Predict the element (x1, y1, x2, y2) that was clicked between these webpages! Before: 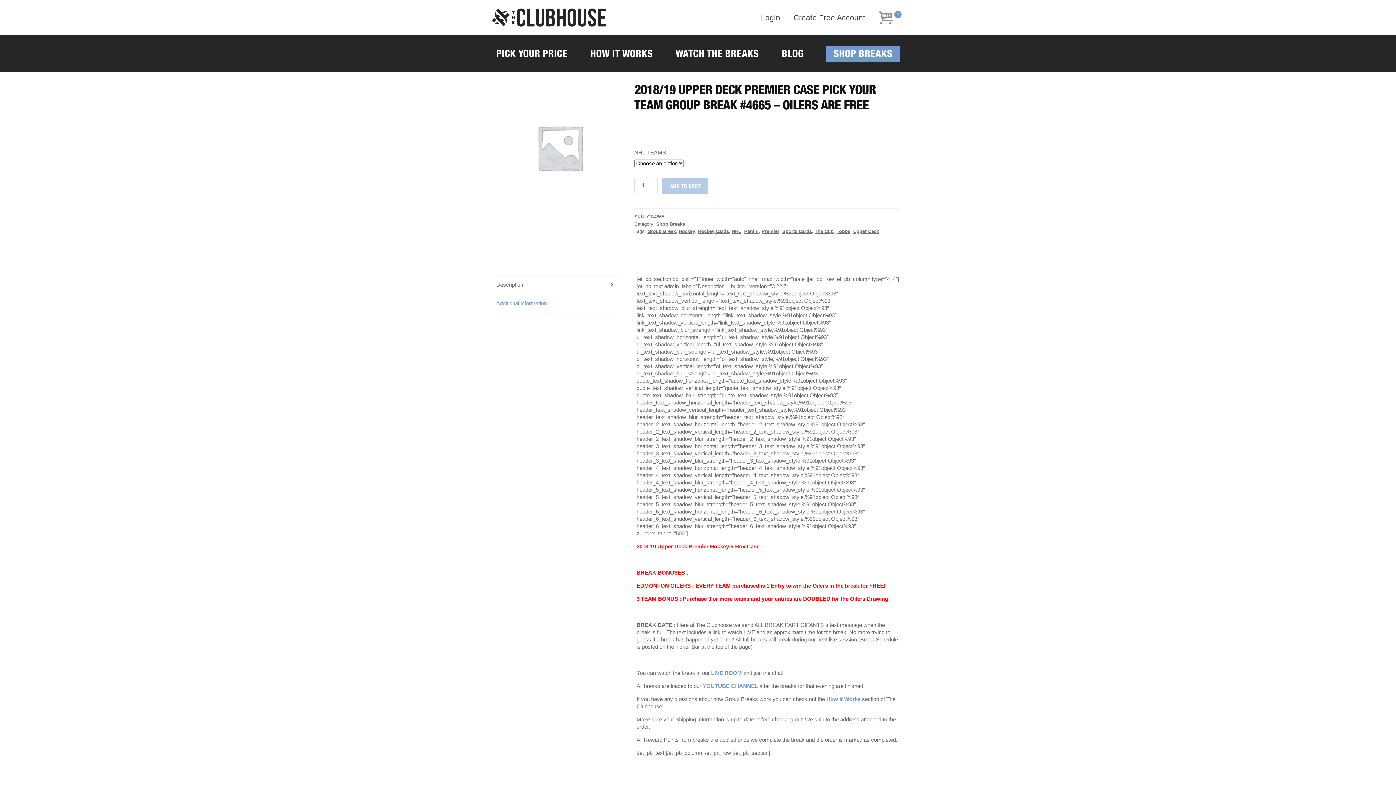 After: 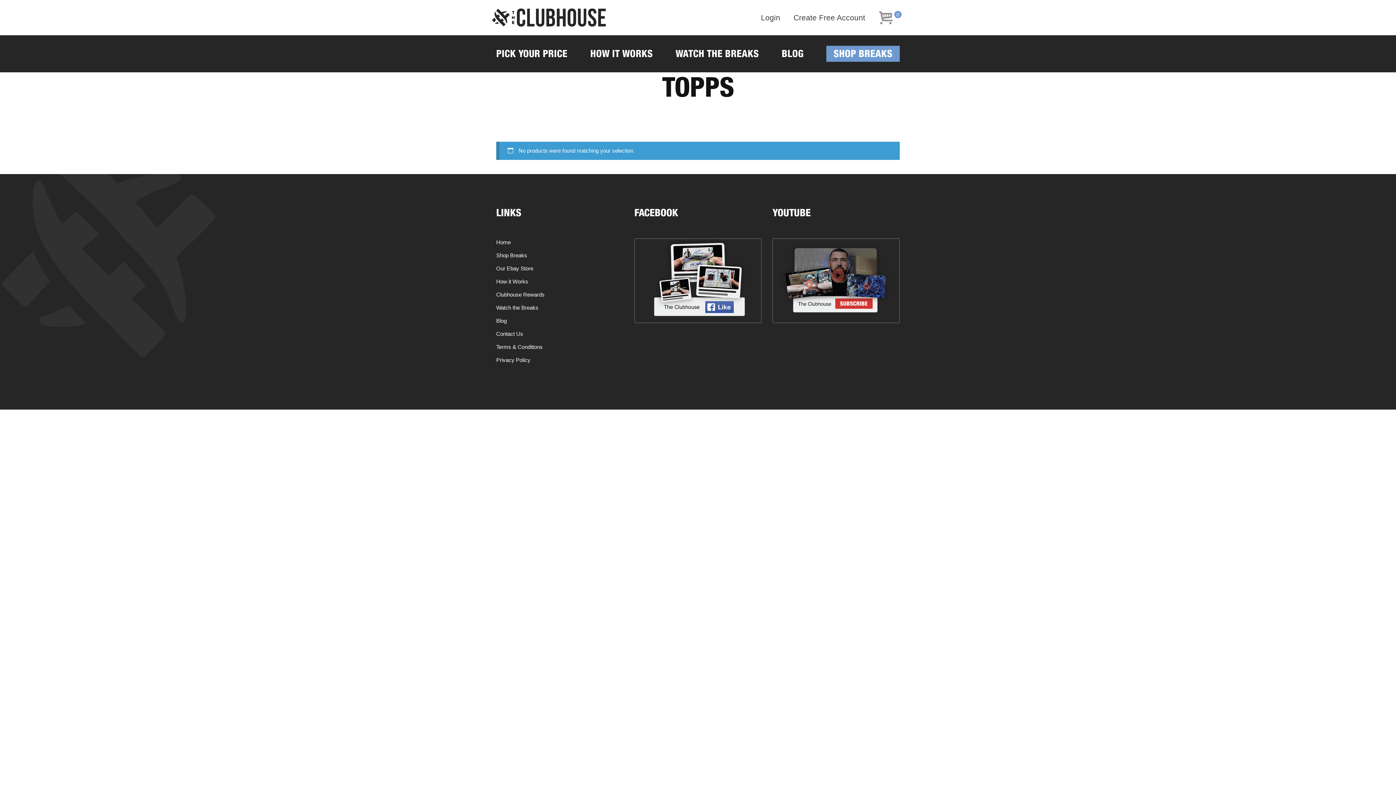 Action: bbox: (836, 164, 850, 169) label: Topps